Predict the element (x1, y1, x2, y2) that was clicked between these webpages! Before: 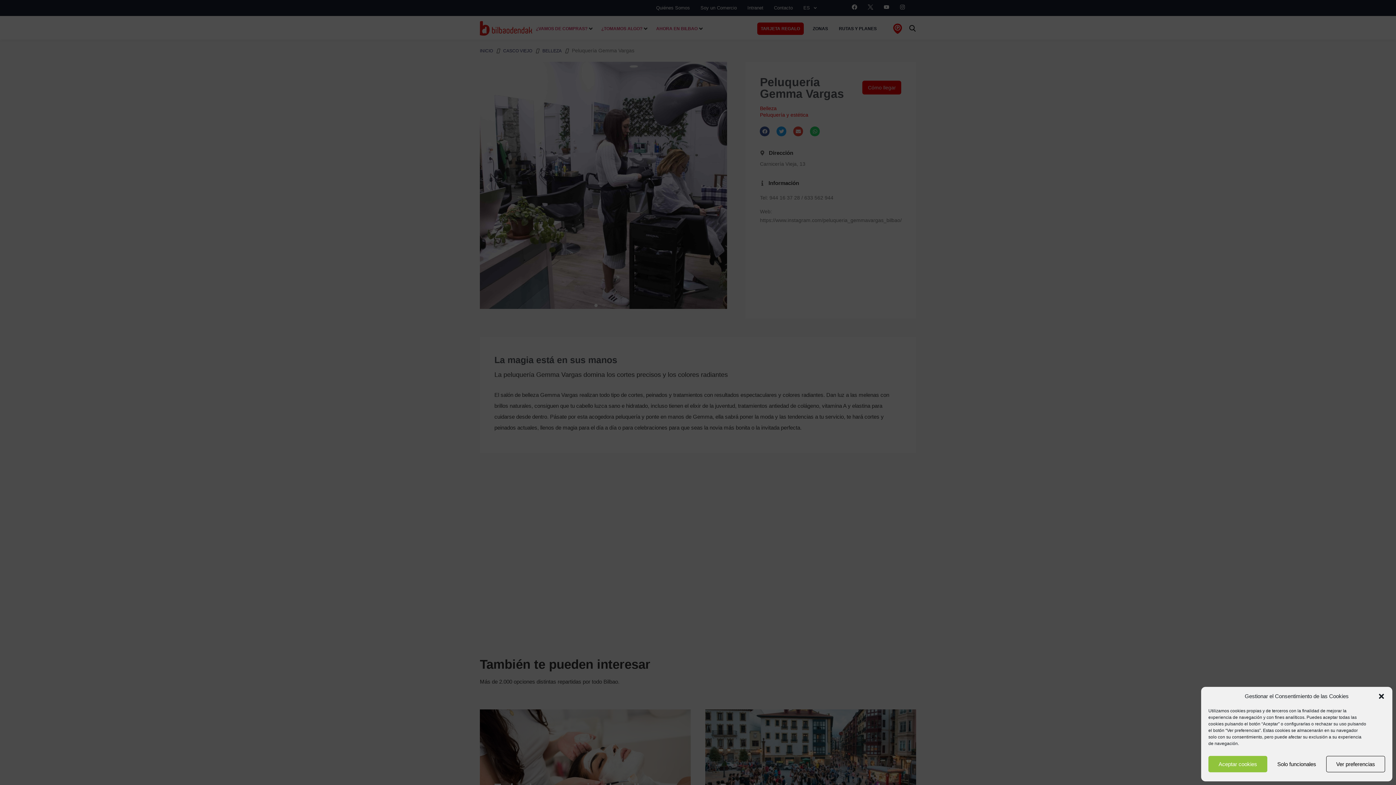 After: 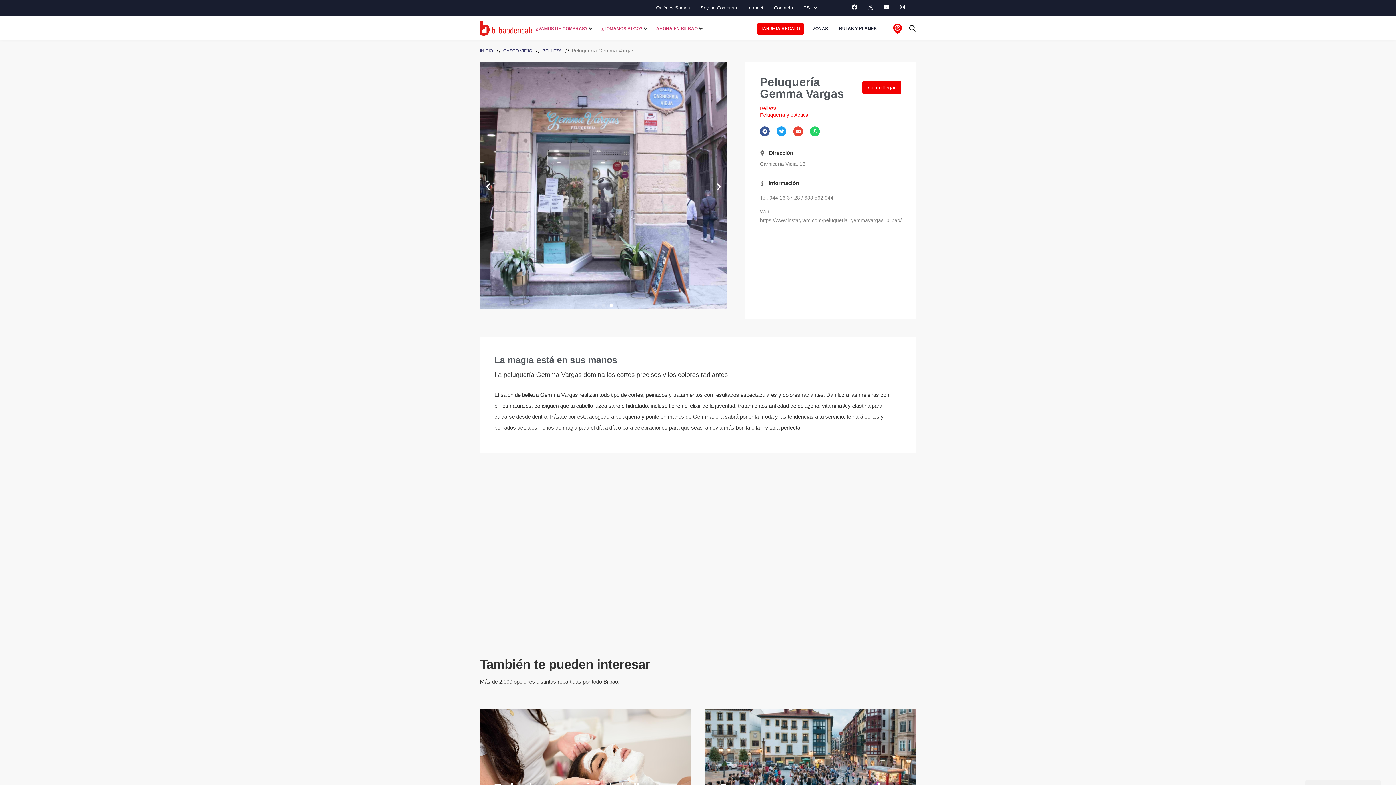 Action: bbox: (1267, 756, 1326, 772) label: Solo funcionales